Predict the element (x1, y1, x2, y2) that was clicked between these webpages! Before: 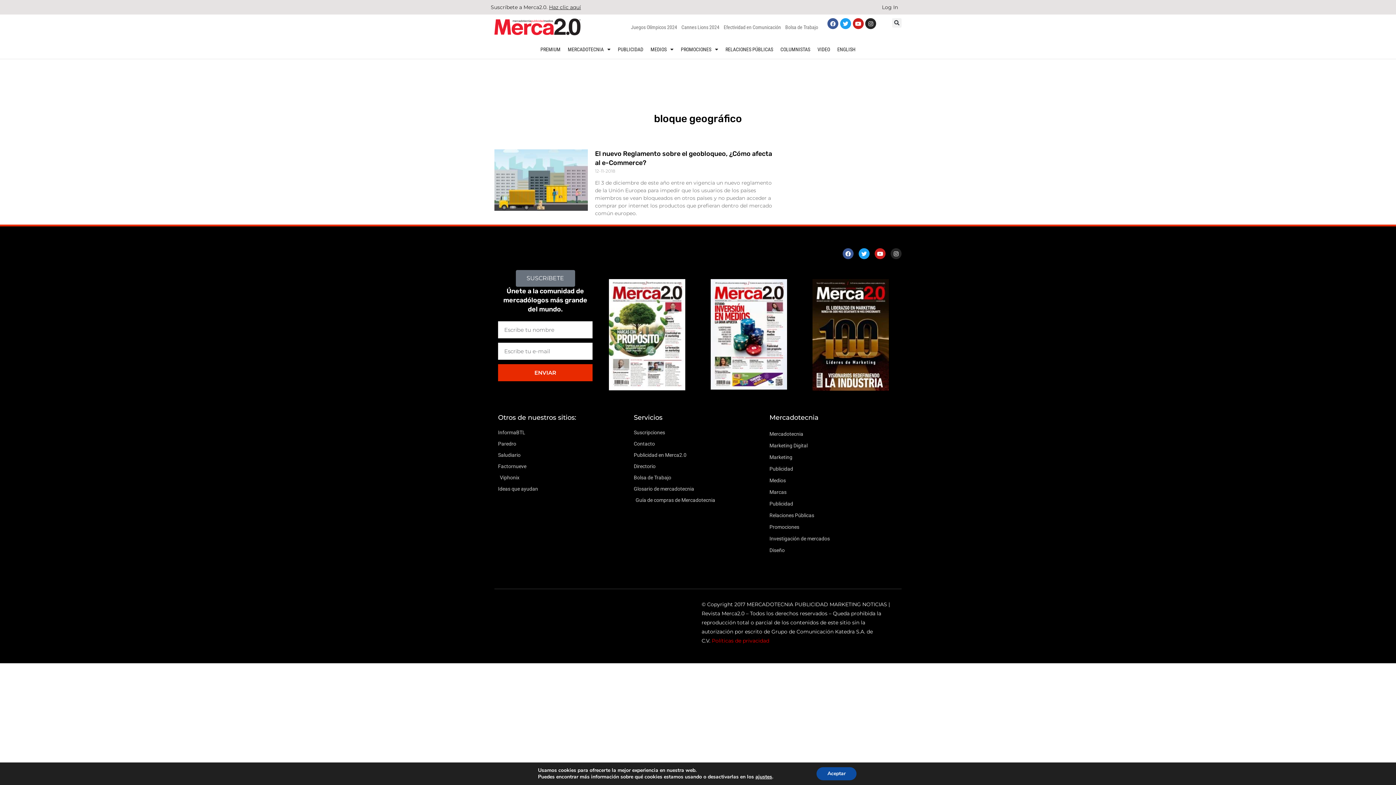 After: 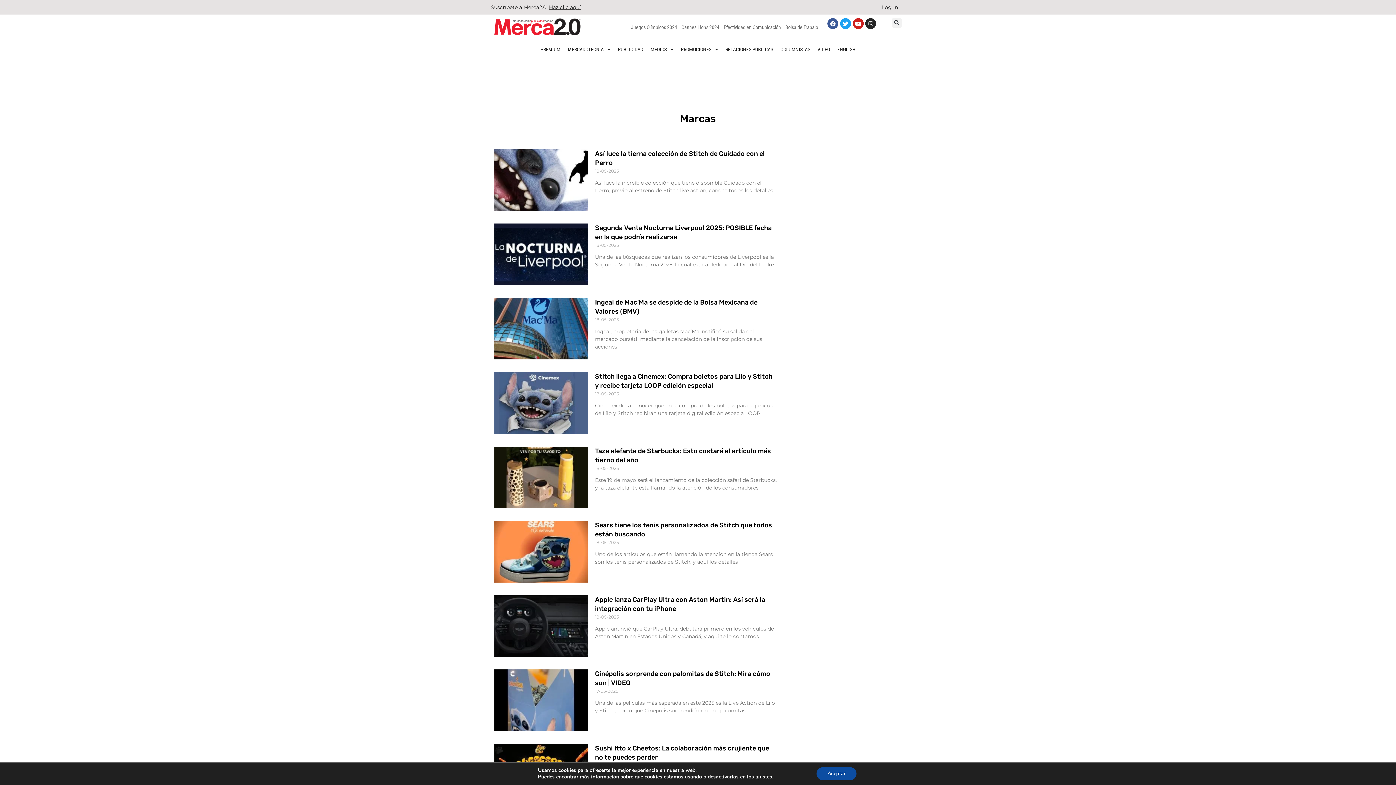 Action: bbox: (769, 486, 898, 498) label: Marcas